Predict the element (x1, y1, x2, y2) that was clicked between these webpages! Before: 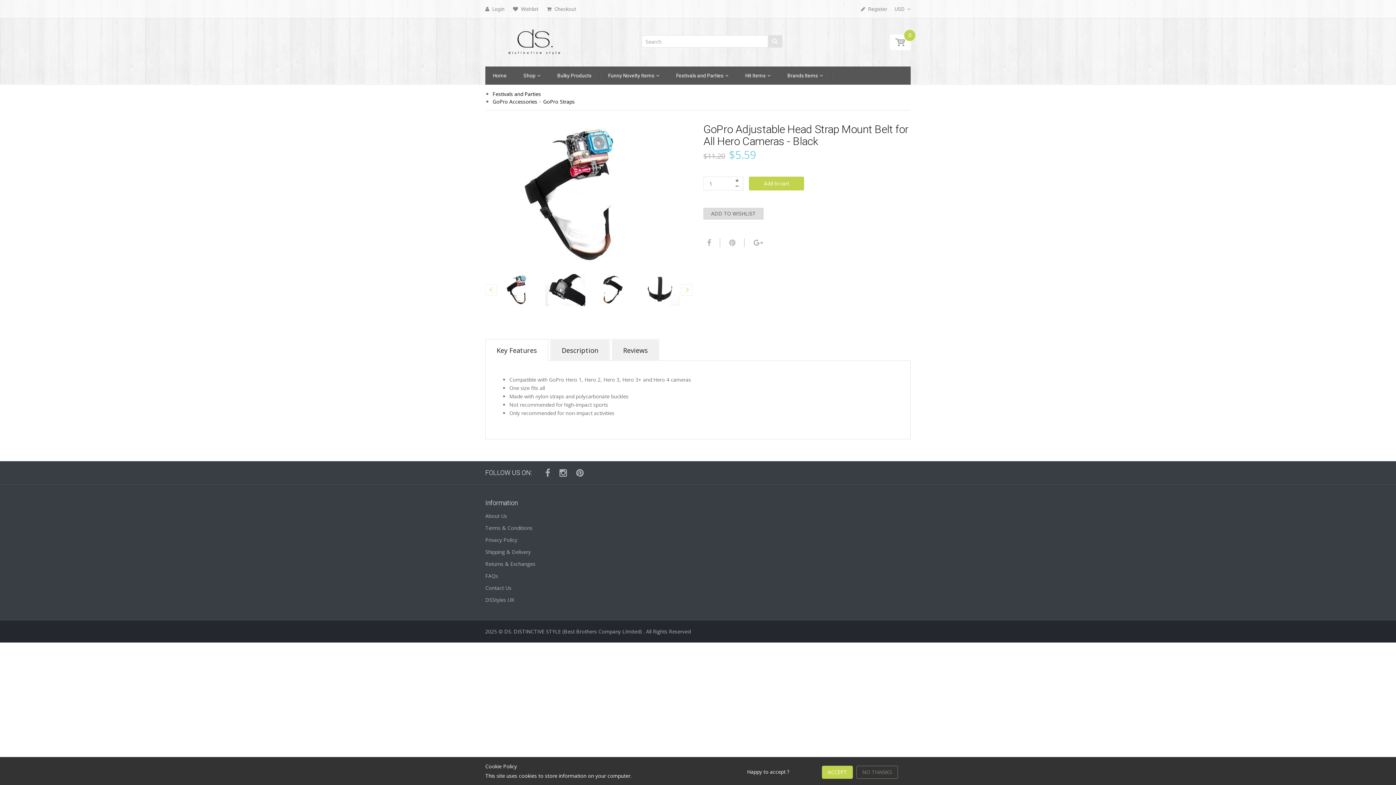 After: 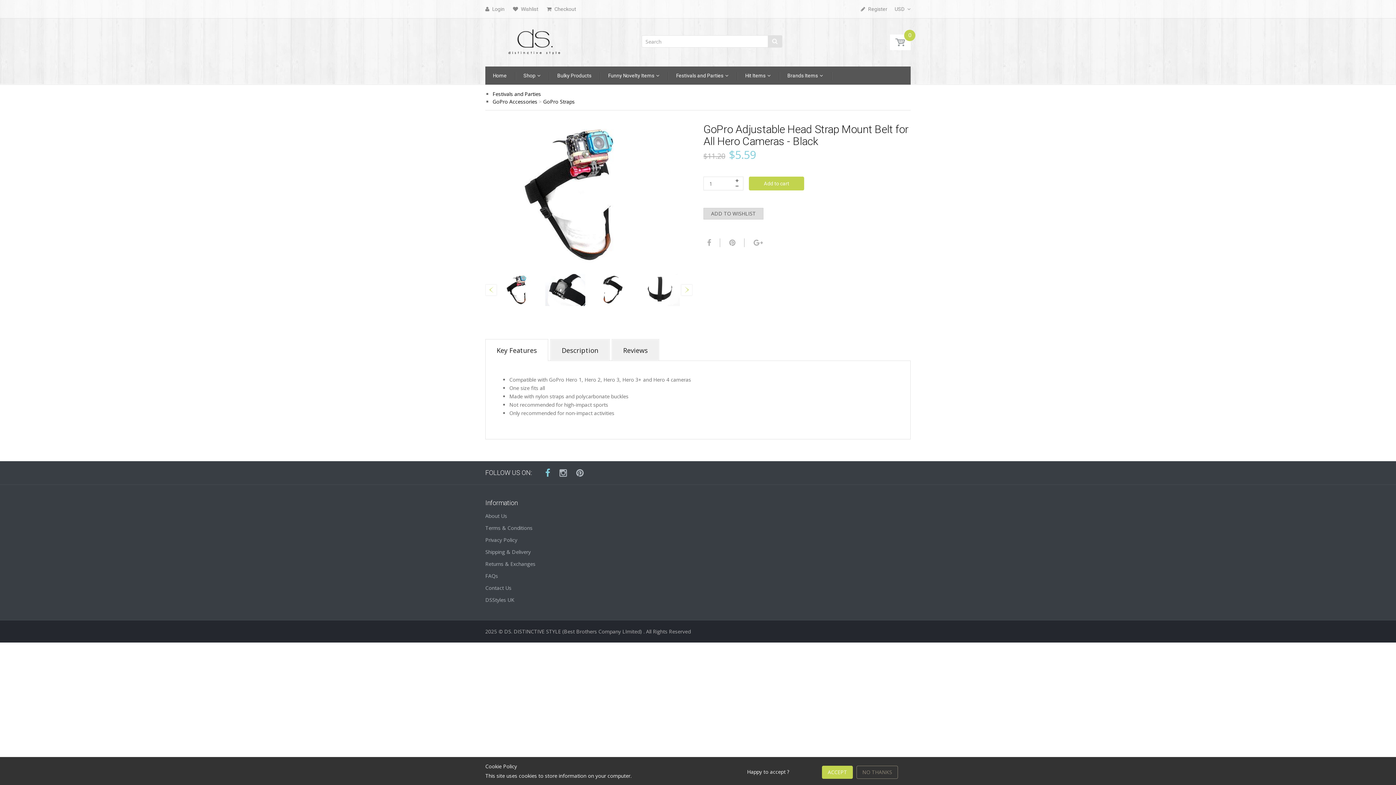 Action: bbox: (544, 466, 551, 479)